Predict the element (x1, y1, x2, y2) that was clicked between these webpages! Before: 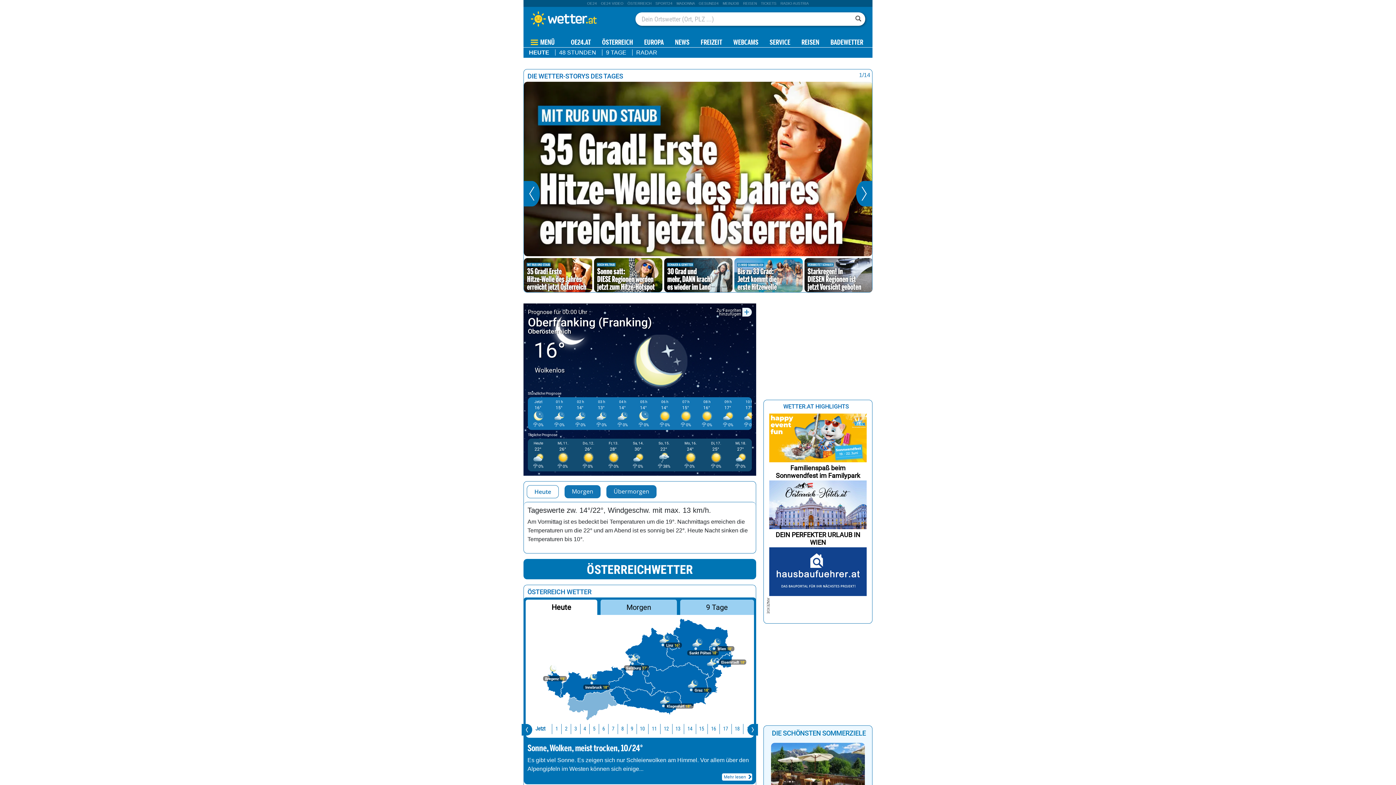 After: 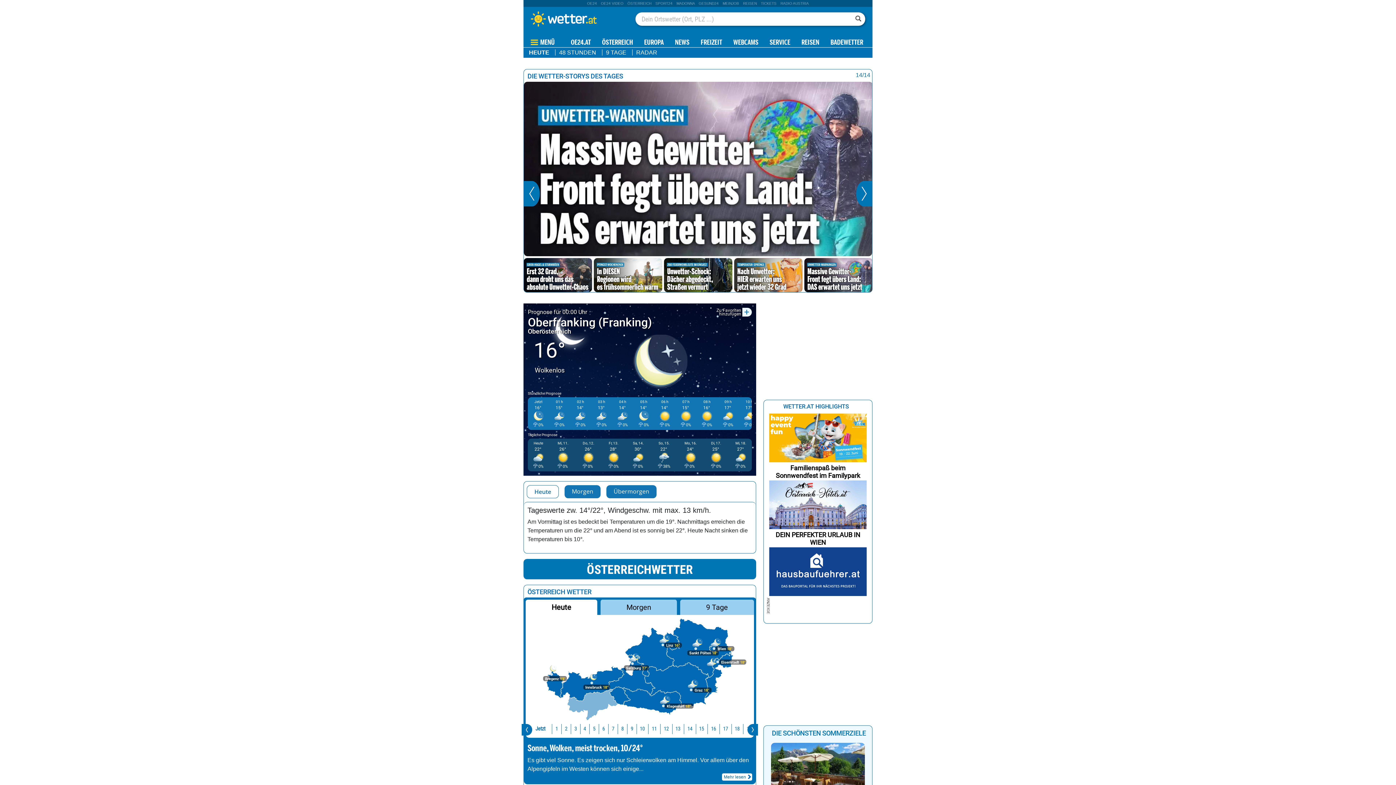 Action: bbox: (527, 163, 539, 174)